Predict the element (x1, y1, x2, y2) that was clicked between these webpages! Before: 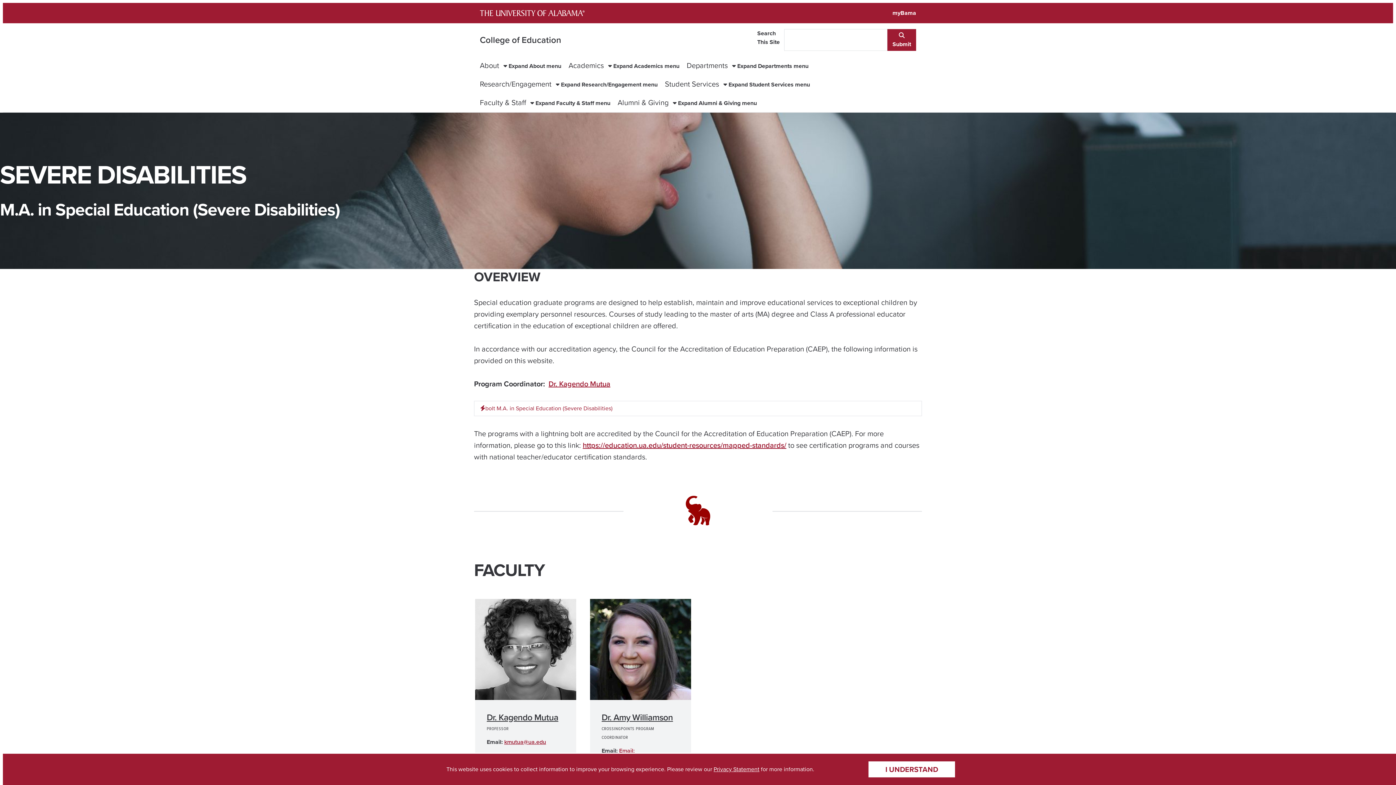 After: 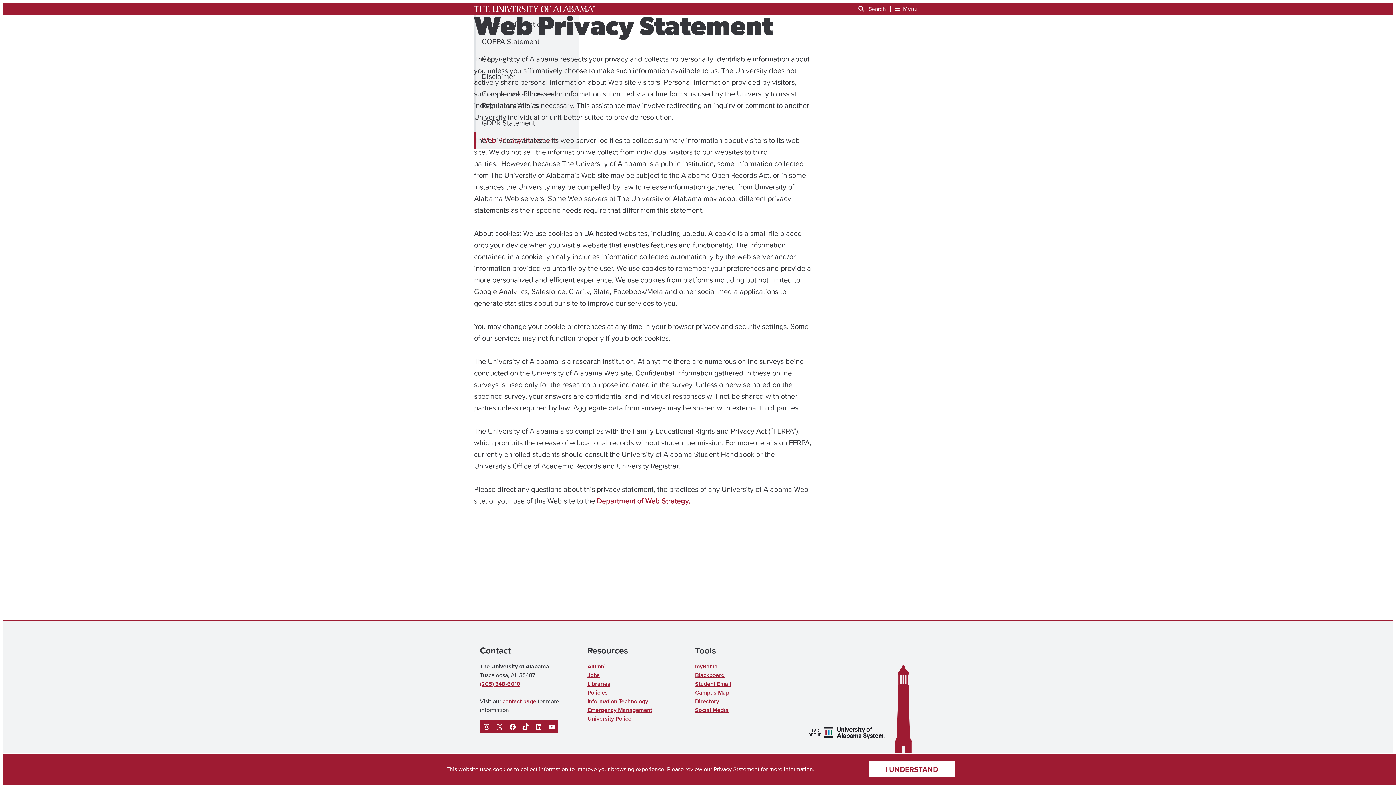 Action: bbox: (713, 765, 759, 773) label: Privacy Statement